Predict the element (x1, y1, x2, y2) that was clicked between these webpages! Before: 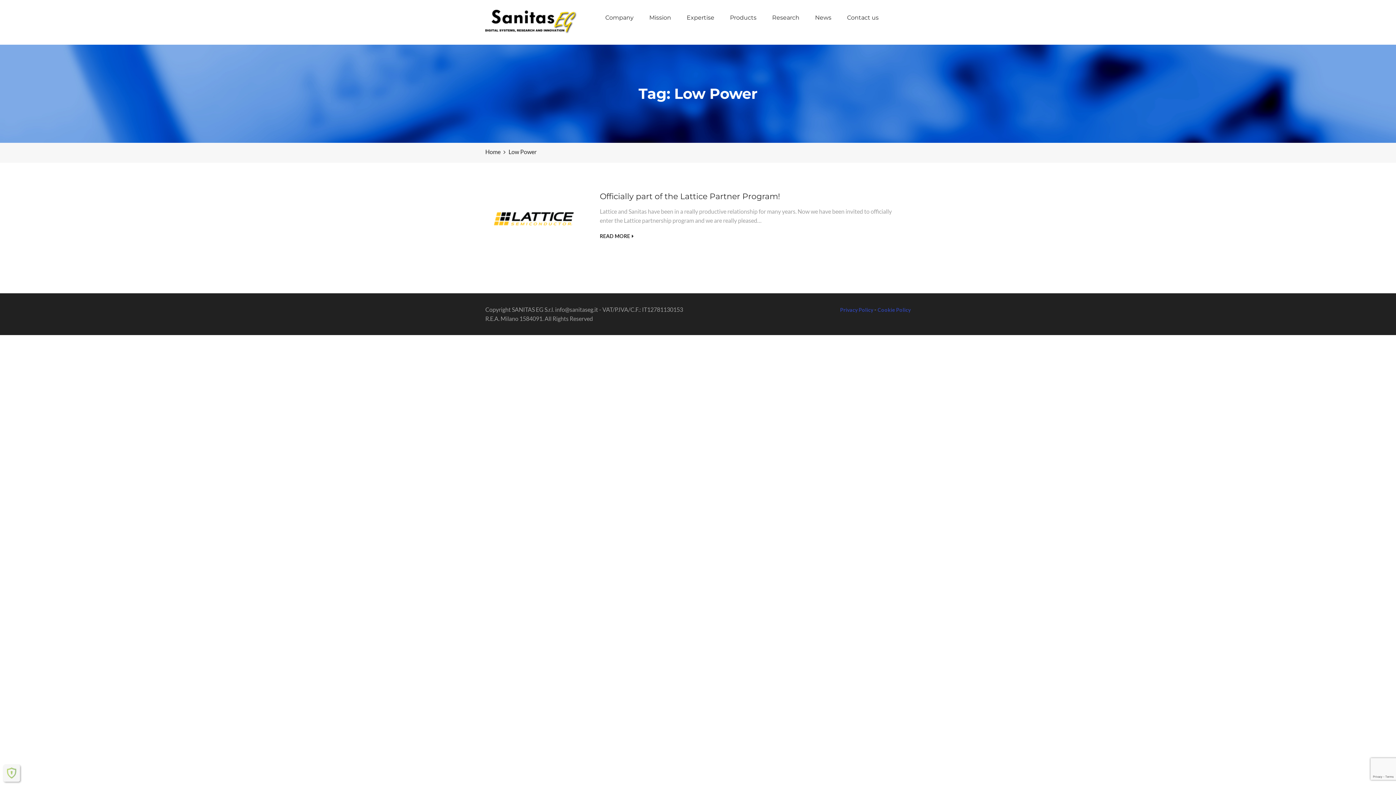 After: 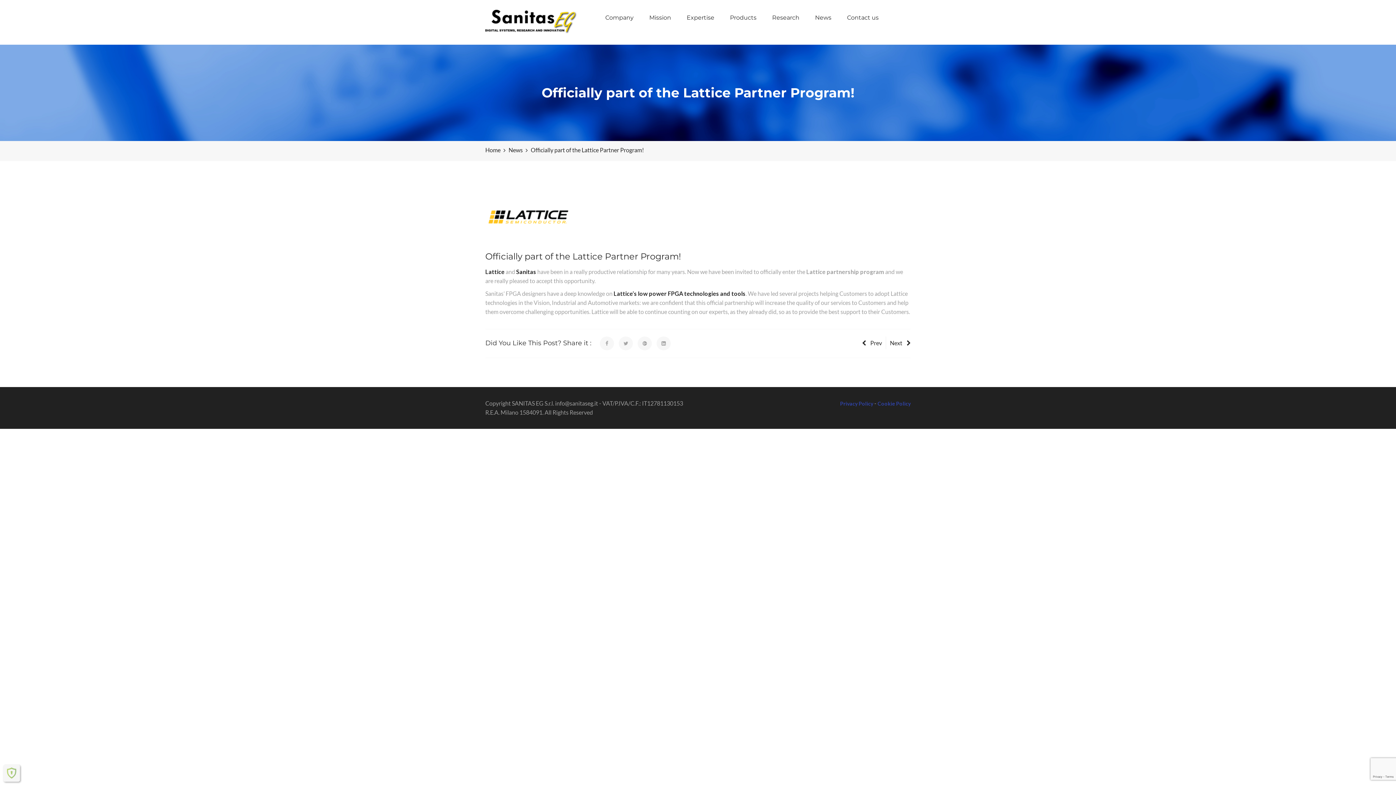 Action: bbox: (600, 232, 905, 240) label: READ MORE